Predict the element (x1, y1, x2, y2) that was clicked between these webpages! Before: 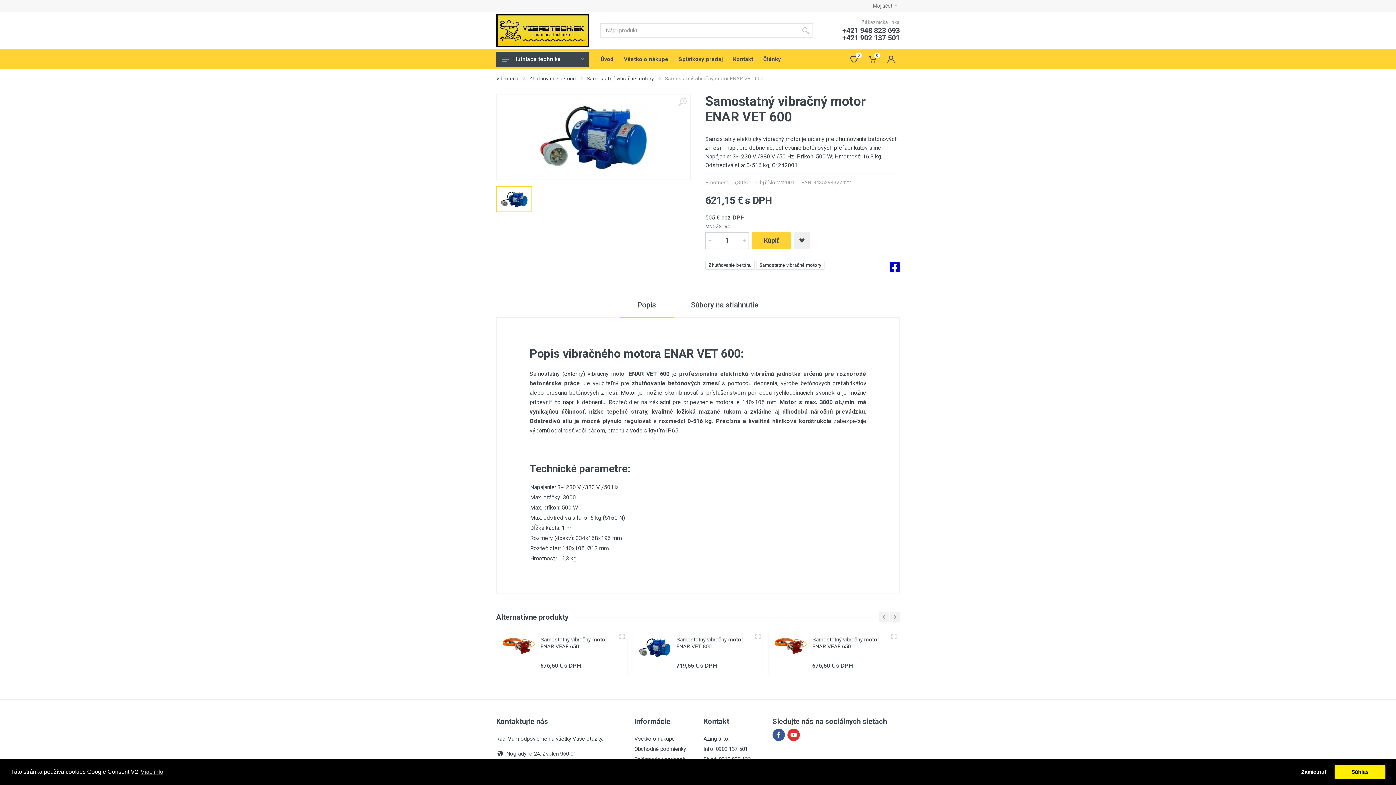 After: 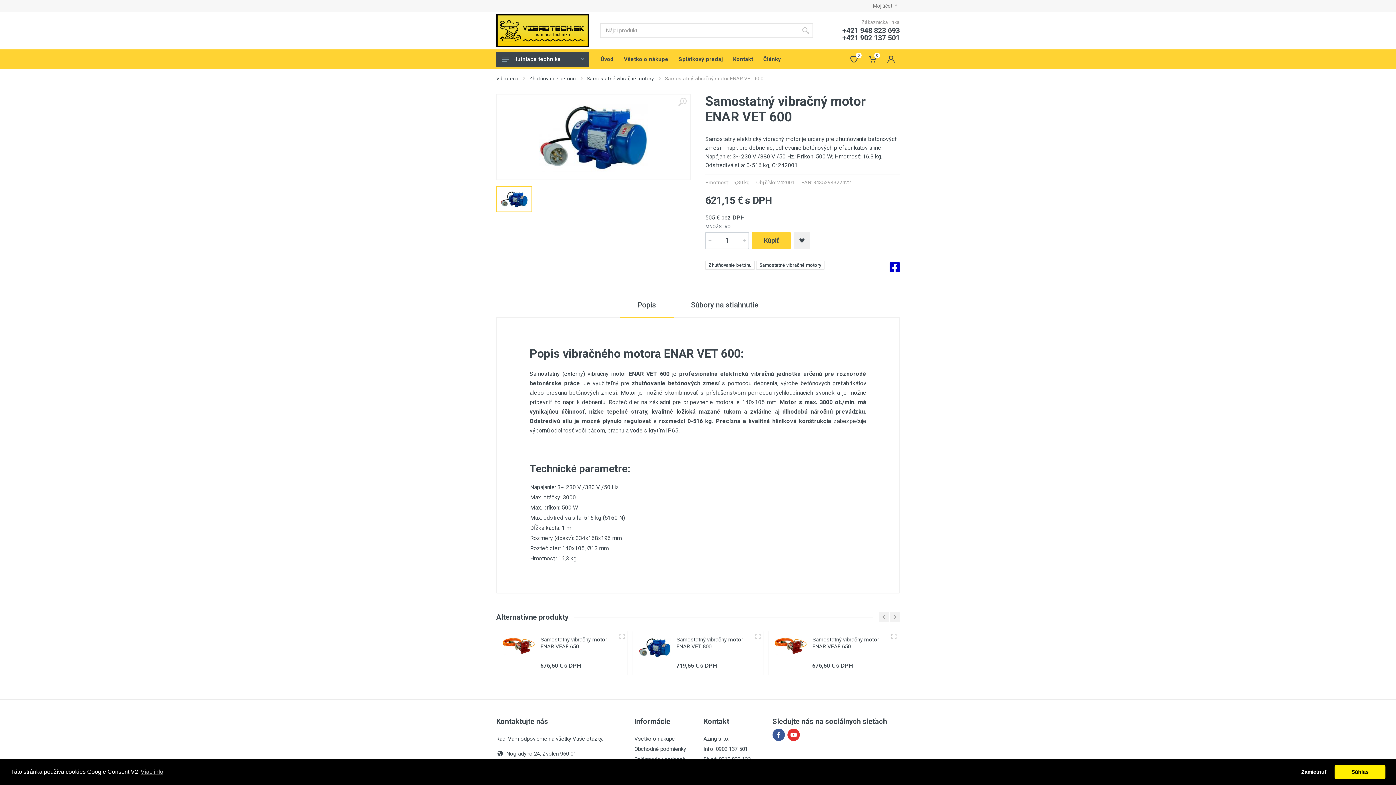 Action: bbox: (496, 186, 532, 212)